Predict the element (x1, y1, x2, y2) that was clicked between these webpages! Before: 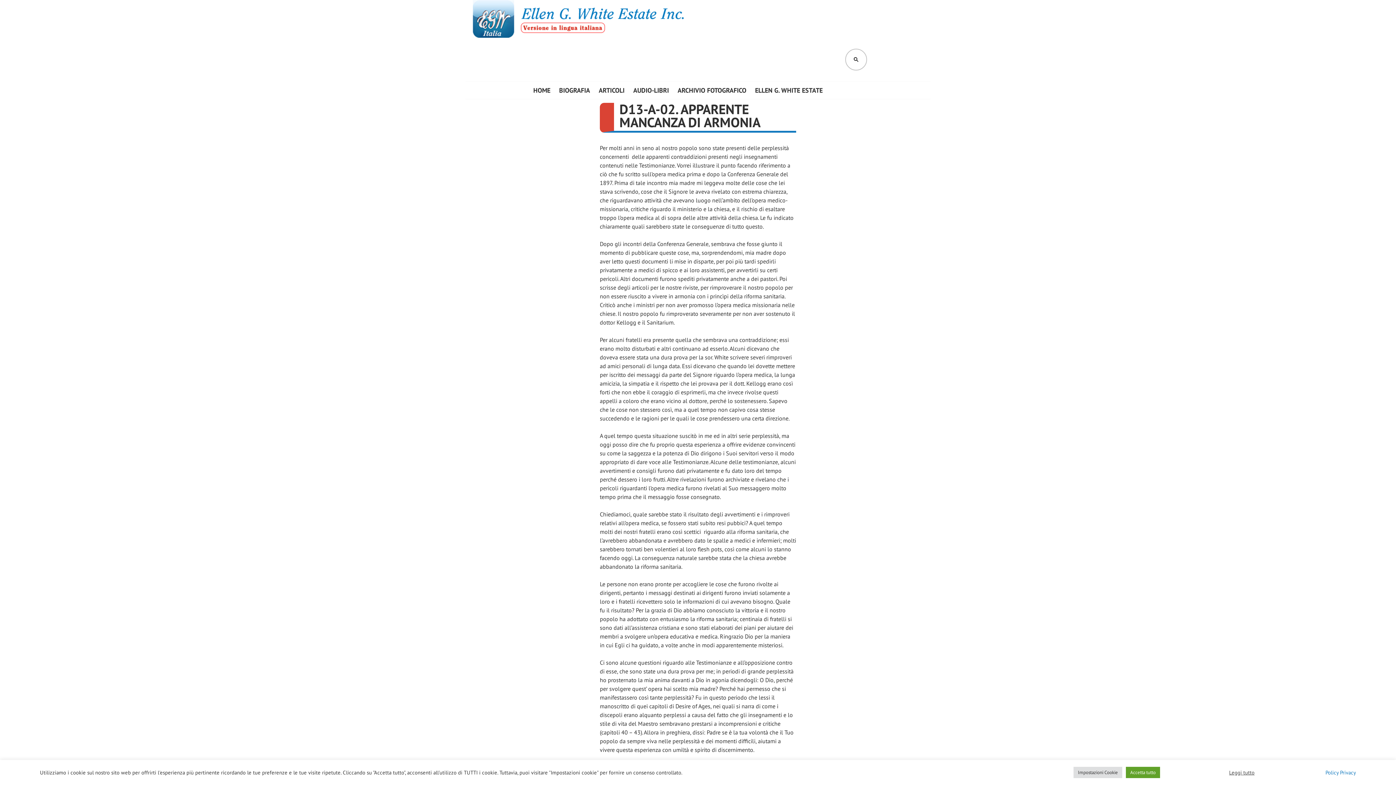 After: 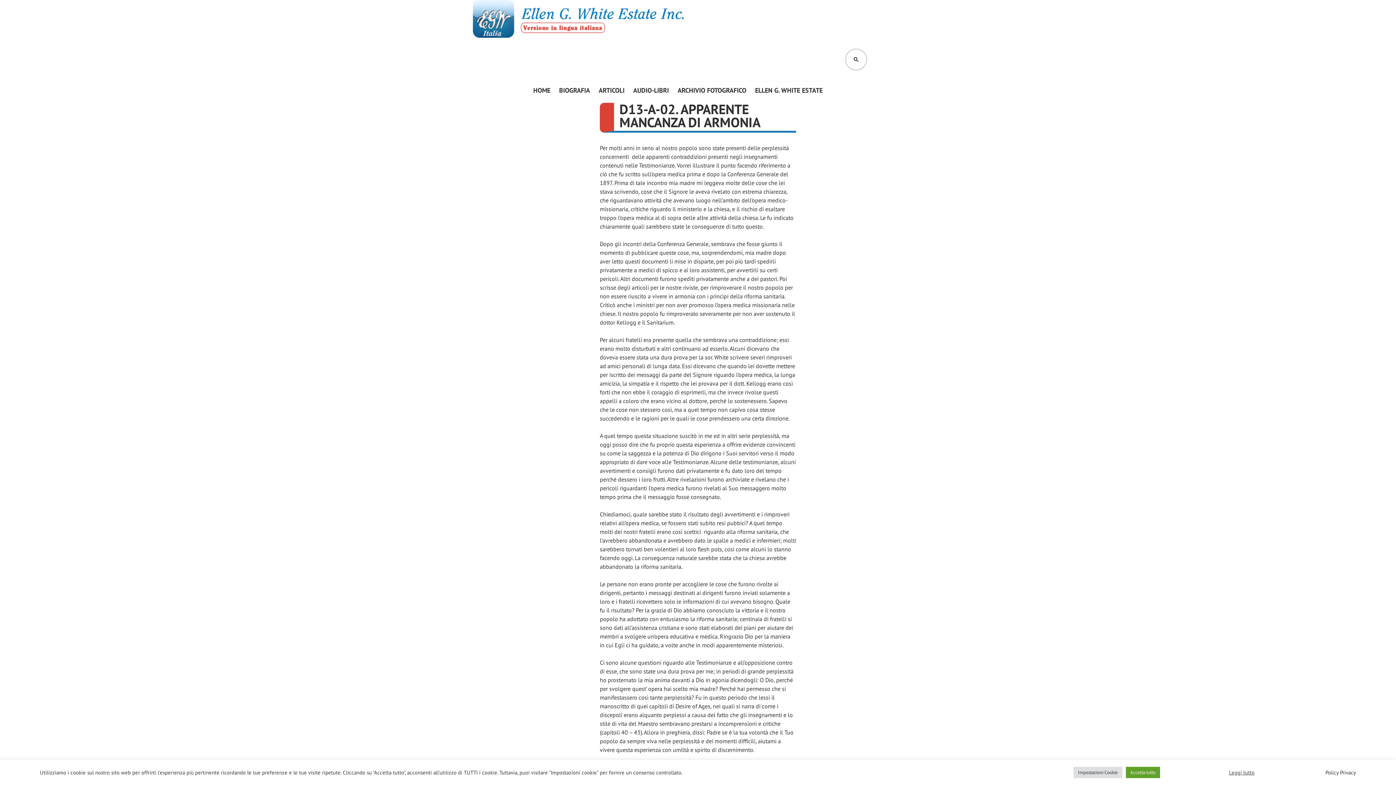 Action: label: Policy Privacy bbox: (1325, 769, 1356, 776)